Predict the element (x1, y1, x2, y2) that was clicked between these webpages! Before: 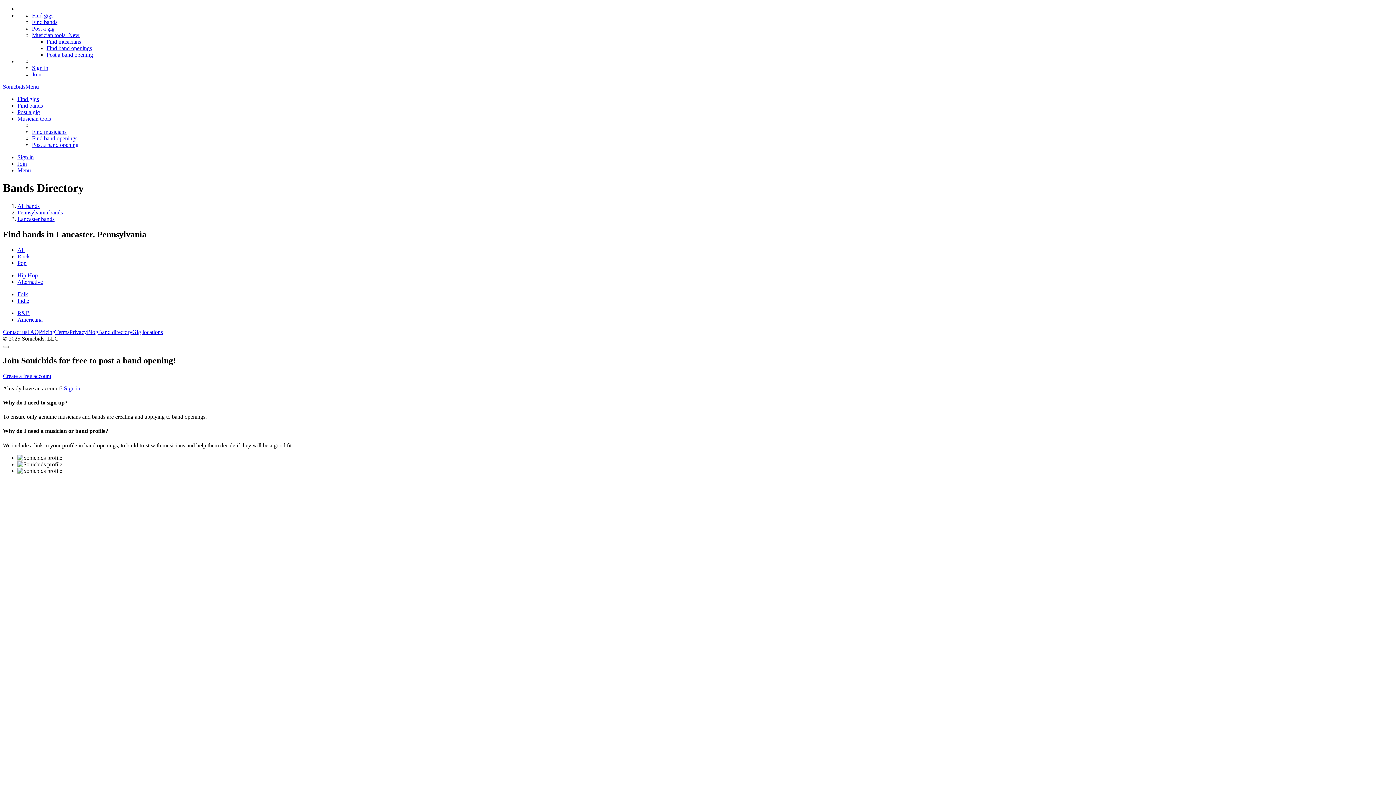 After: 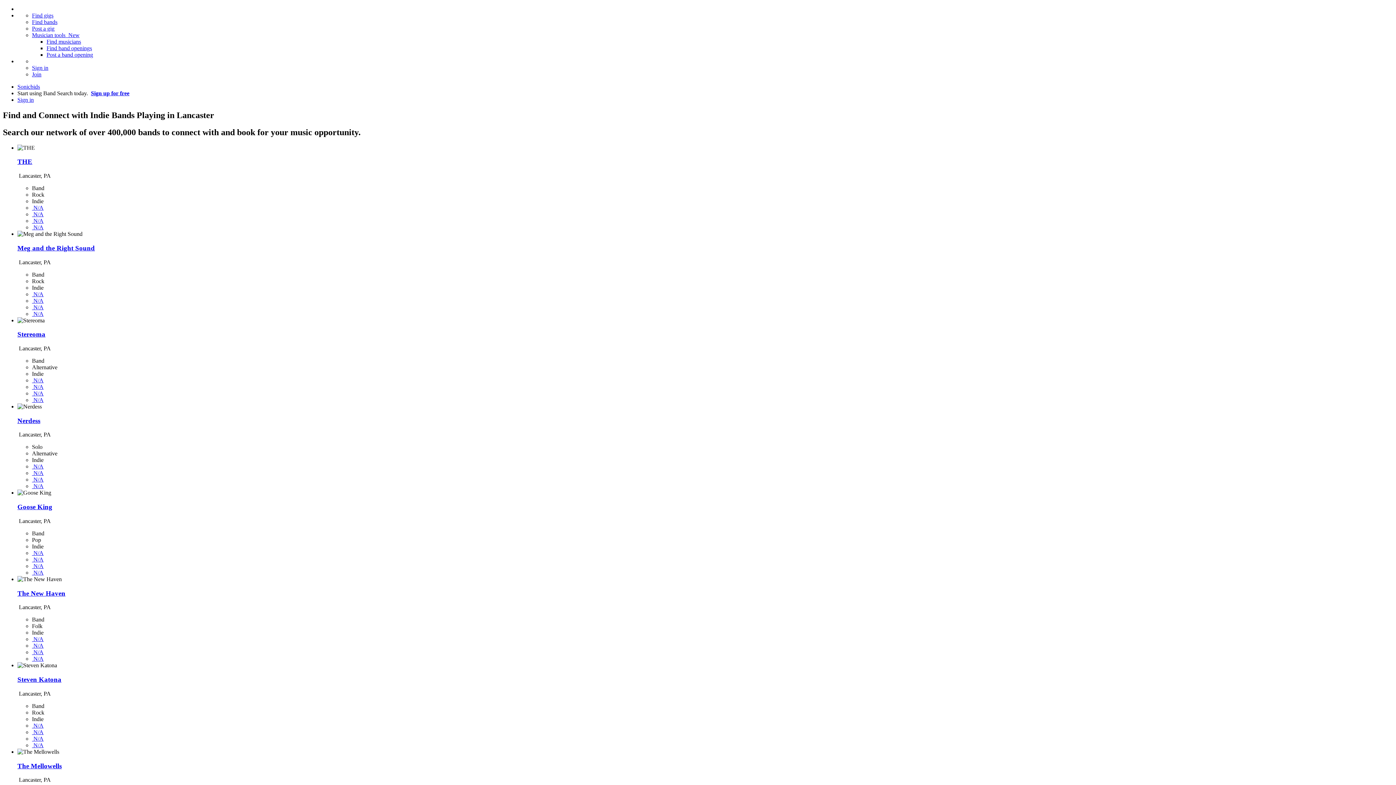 Action: bbox: (17, 297, 29, 303) label: Indie